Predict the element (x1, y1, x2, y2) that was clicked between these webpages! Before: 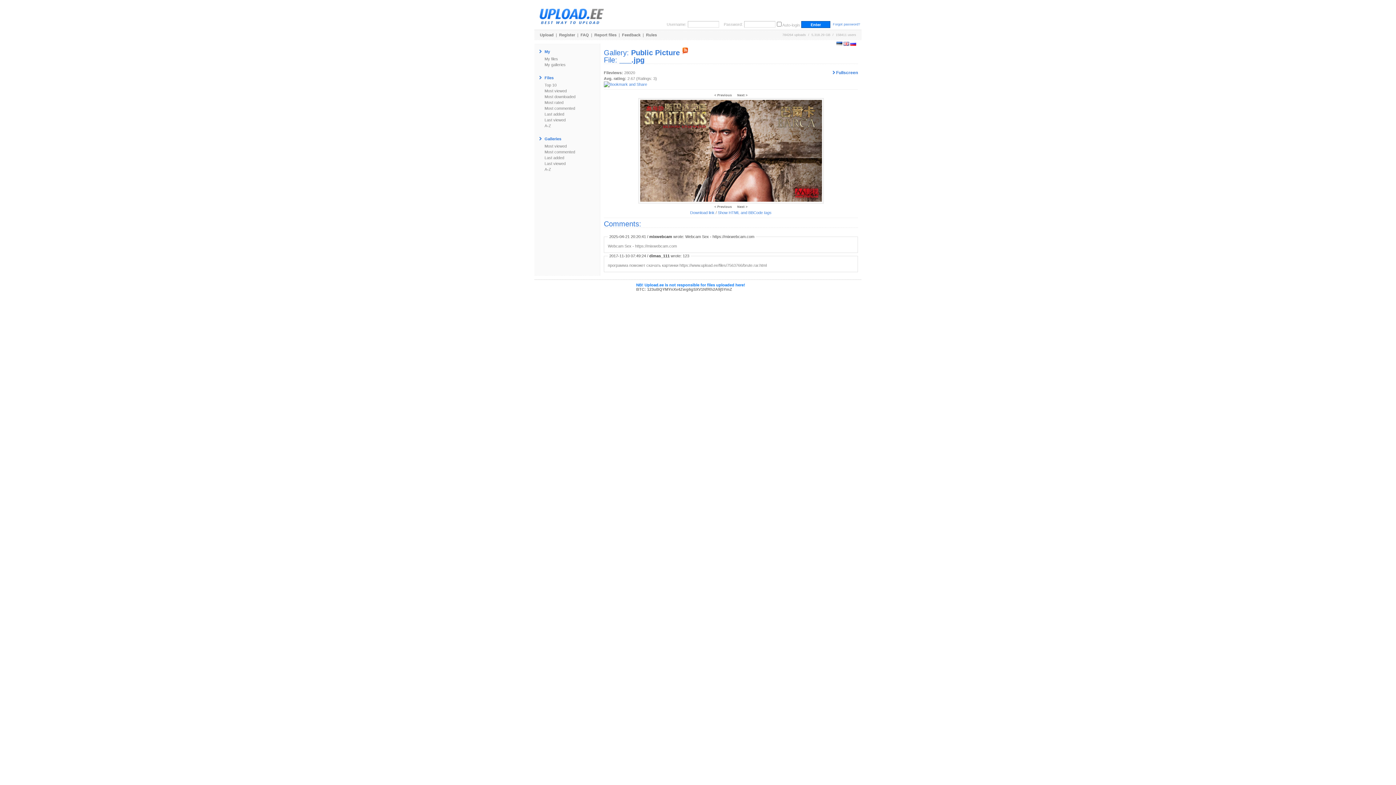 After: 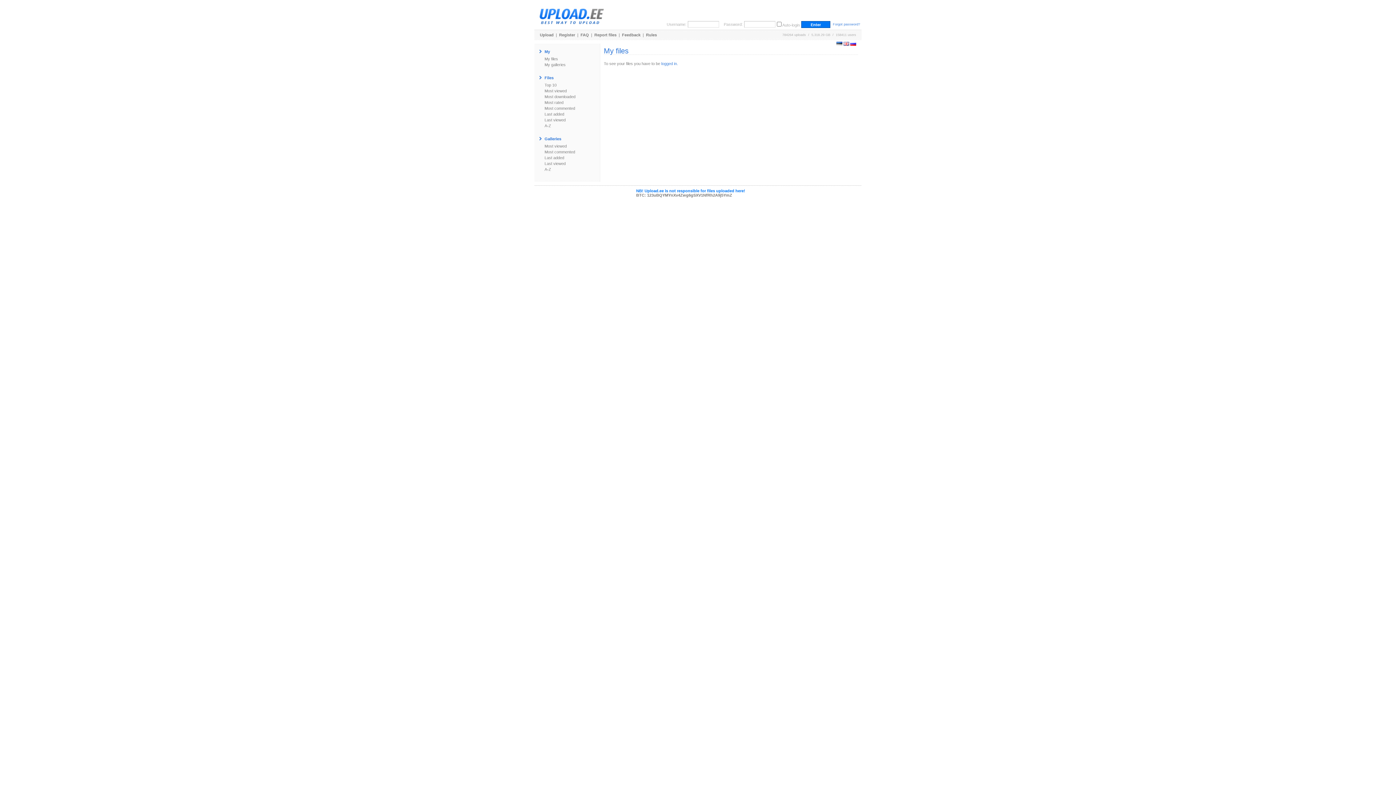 Action: label: My files bbox: (538, 56, 558, 61)